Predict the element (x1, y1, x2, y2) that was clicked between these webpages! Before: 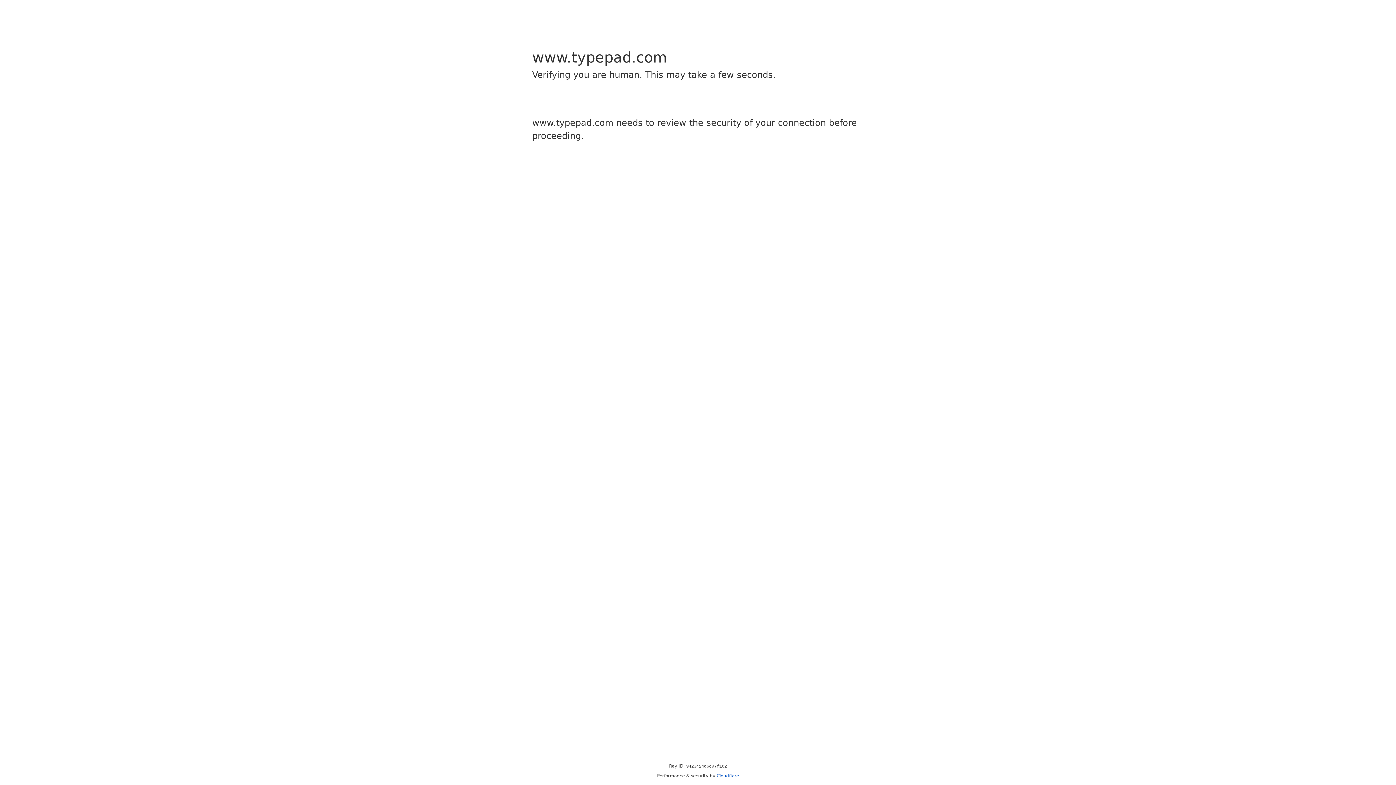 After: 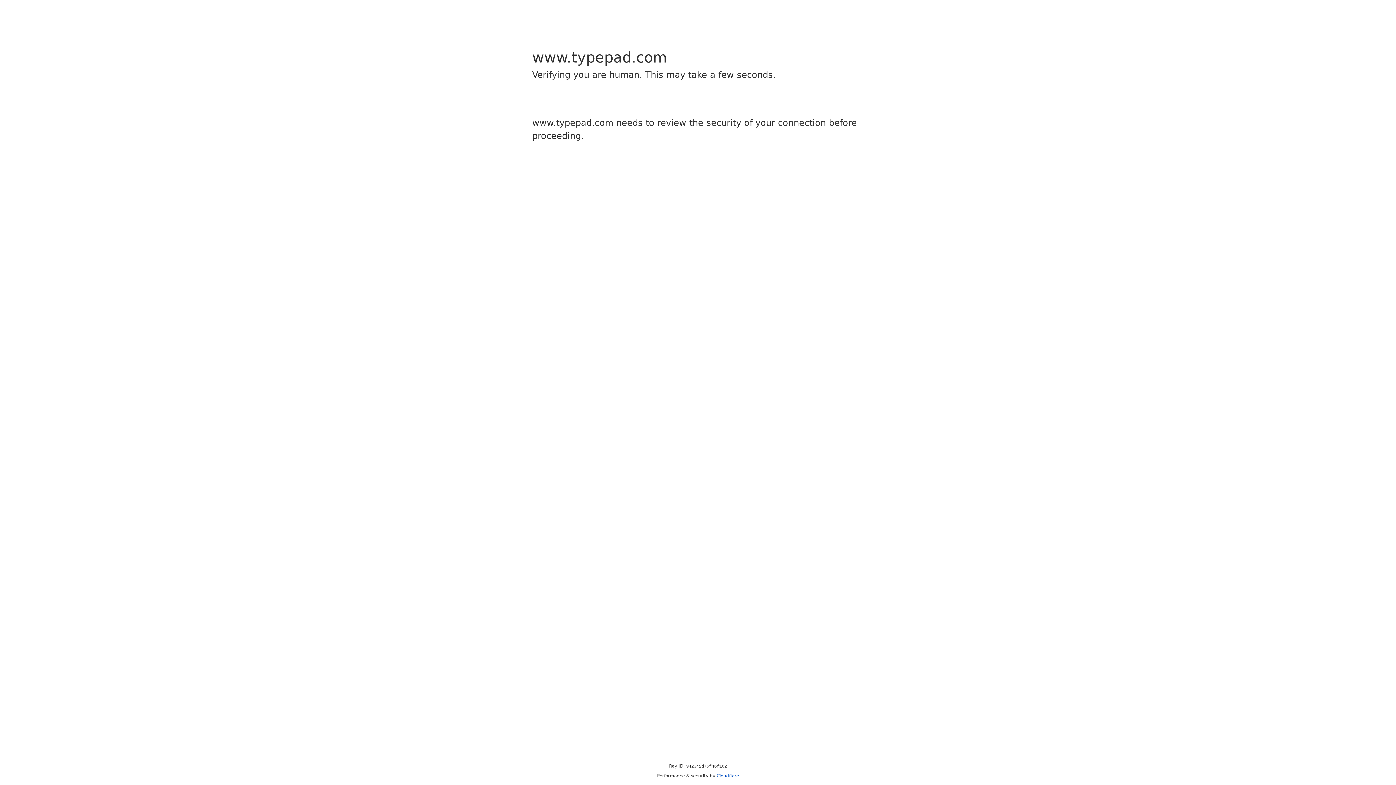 Action: bbox: (716, 773, 739, 778) label: Cloudflare